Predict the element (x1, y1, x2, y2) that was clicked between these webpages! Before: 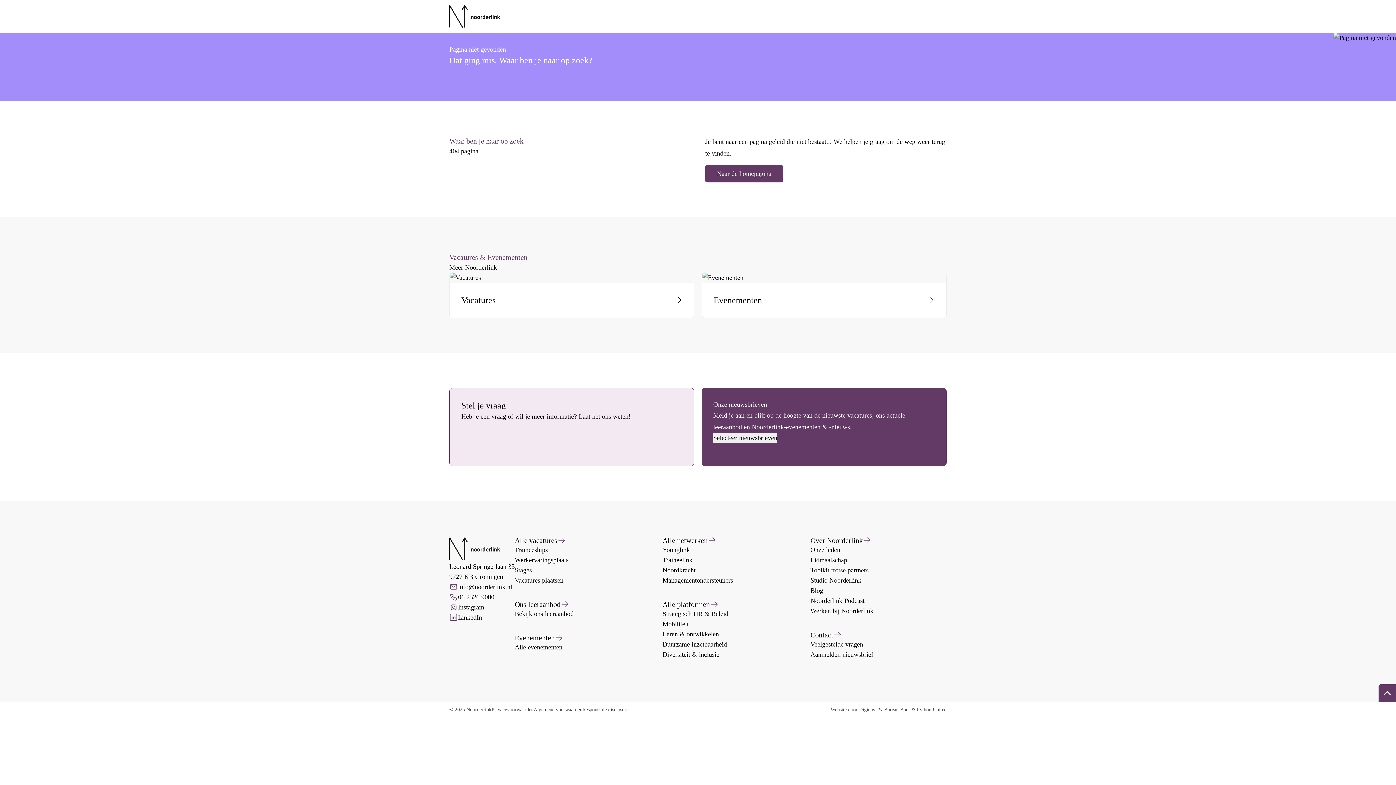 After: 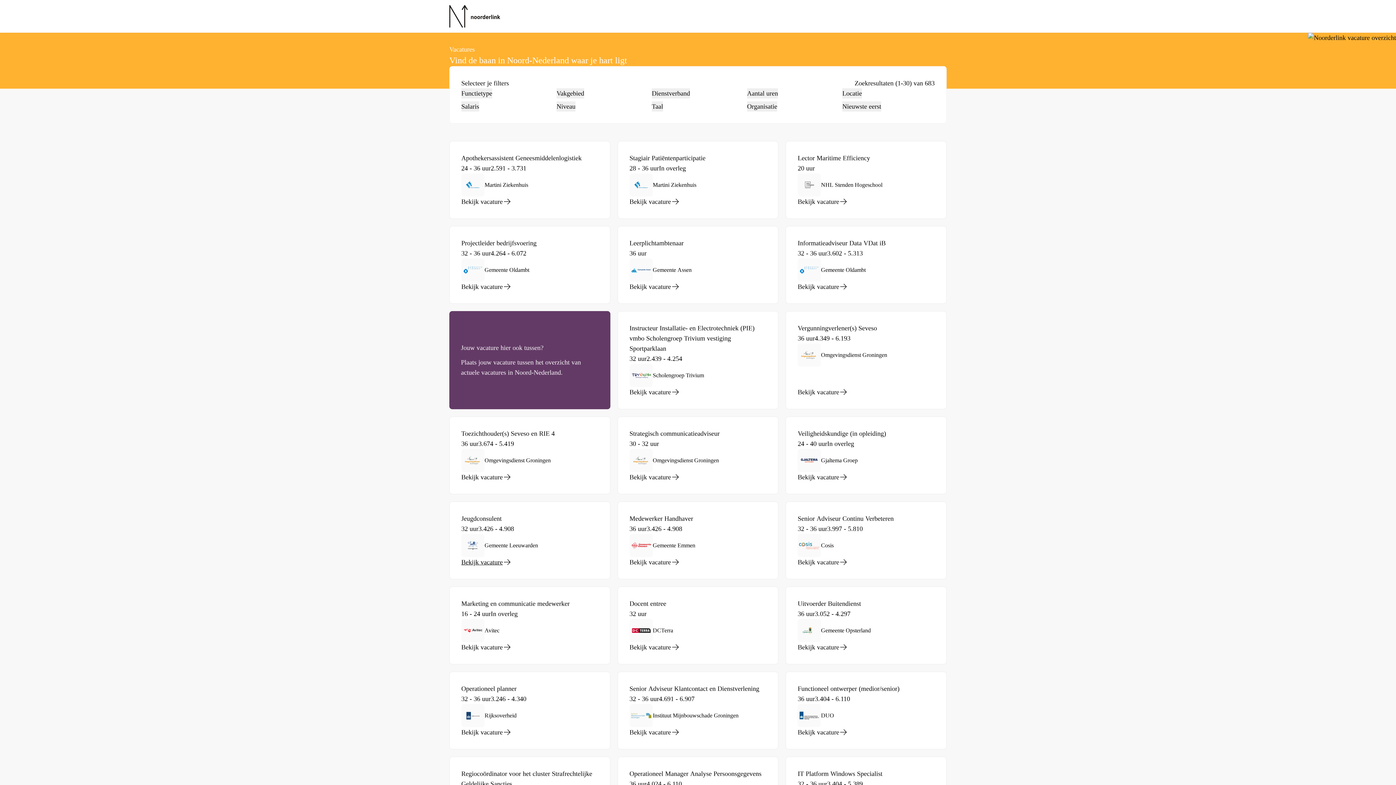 Action: label: Alle vacatures bbox: (514, 536, 651, 545)